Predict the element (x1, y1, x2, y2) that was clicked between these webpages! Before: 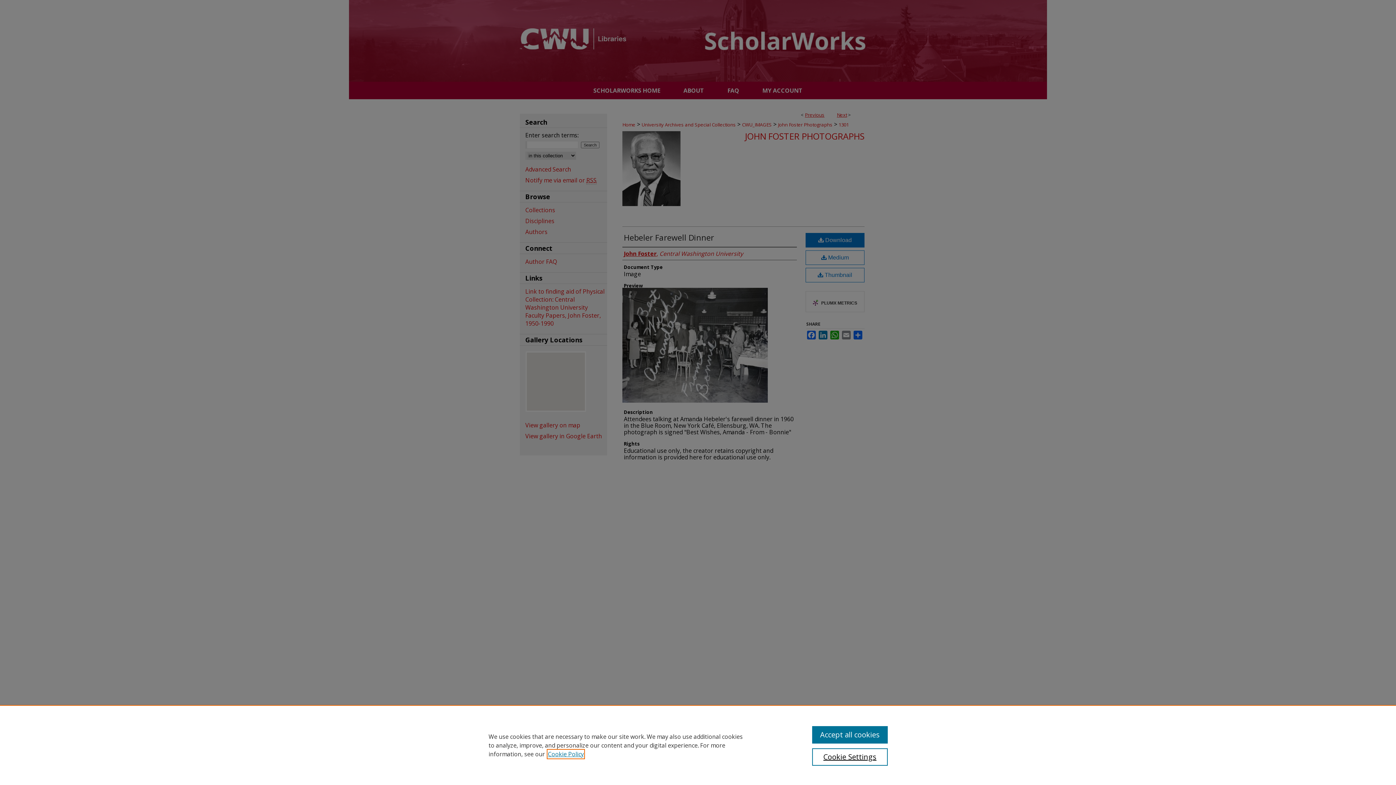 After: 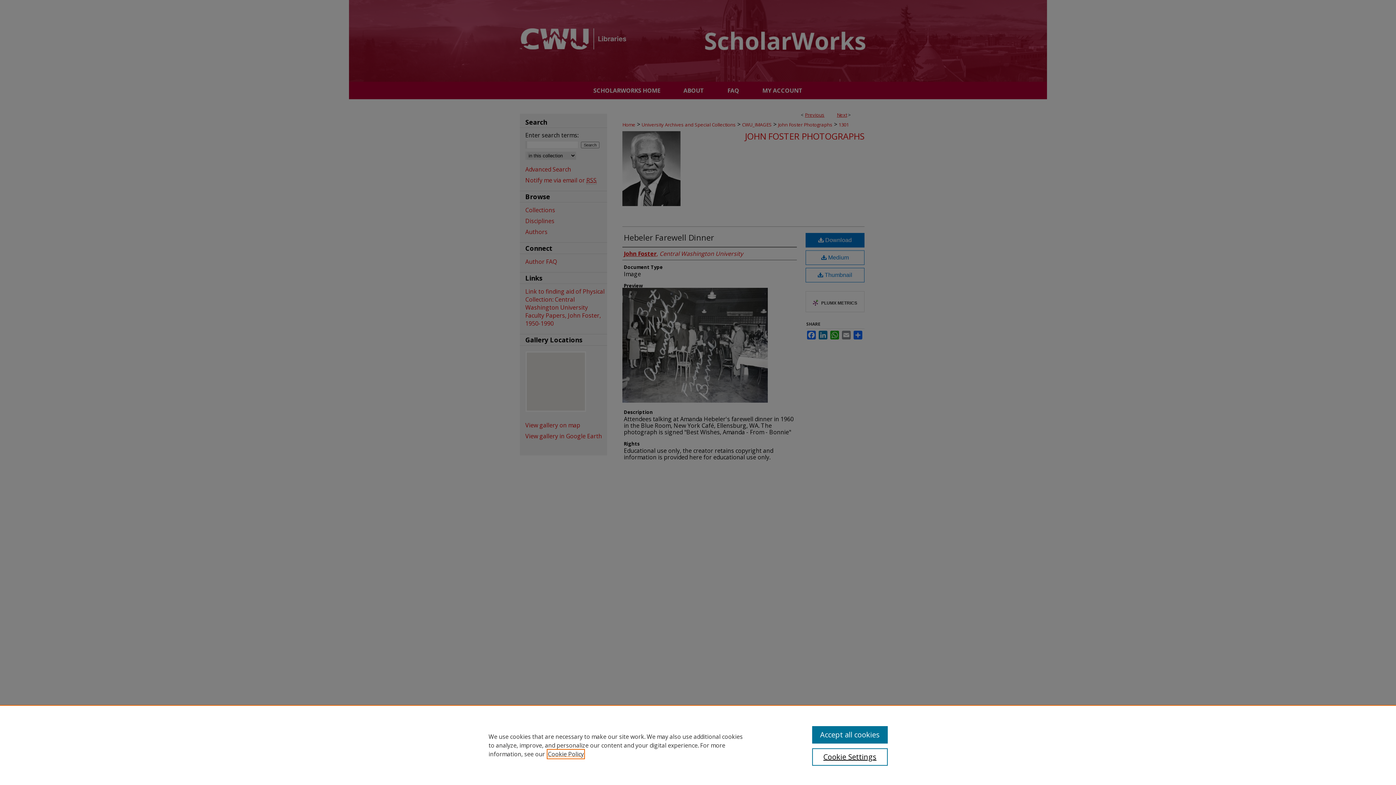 Action: bbox: (548, 750, 584, 758) label: , opens in a new tab